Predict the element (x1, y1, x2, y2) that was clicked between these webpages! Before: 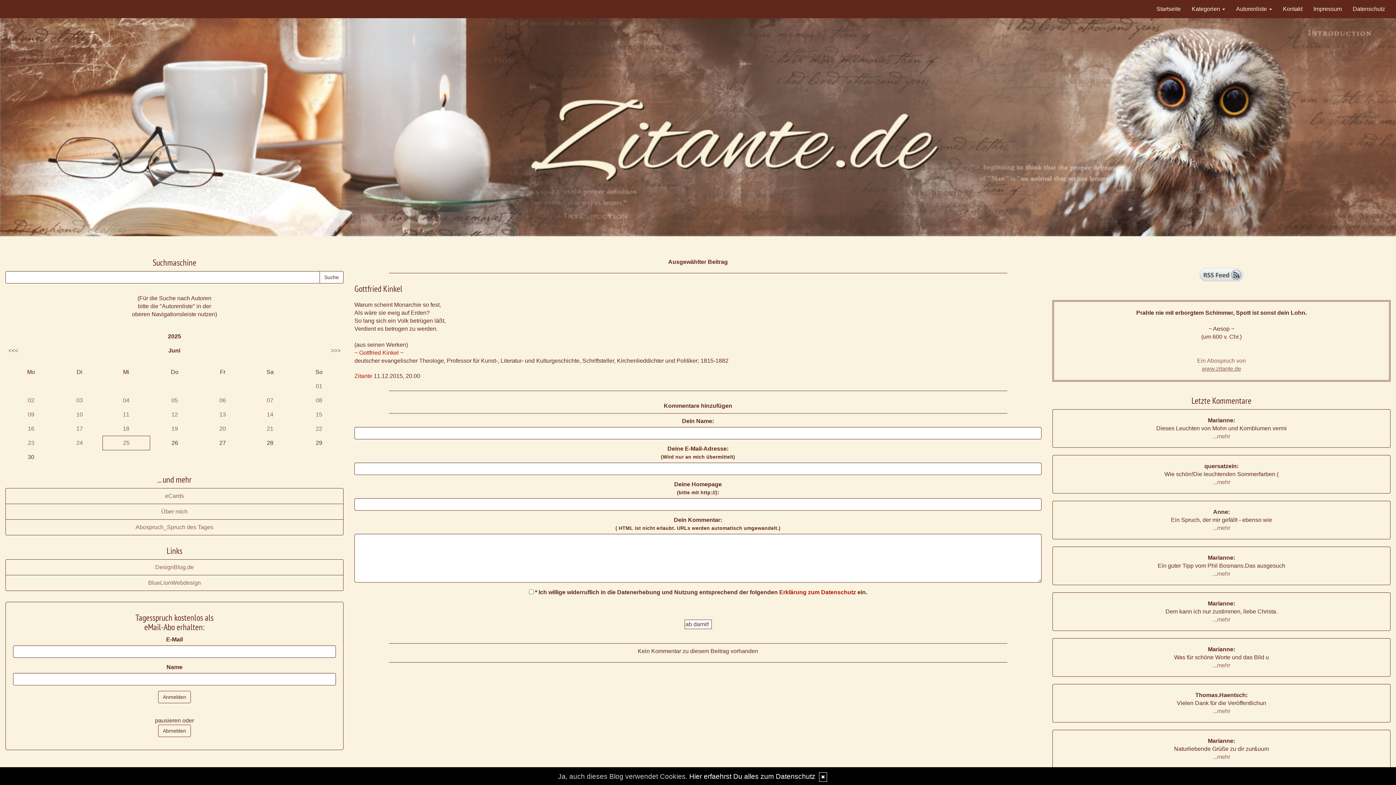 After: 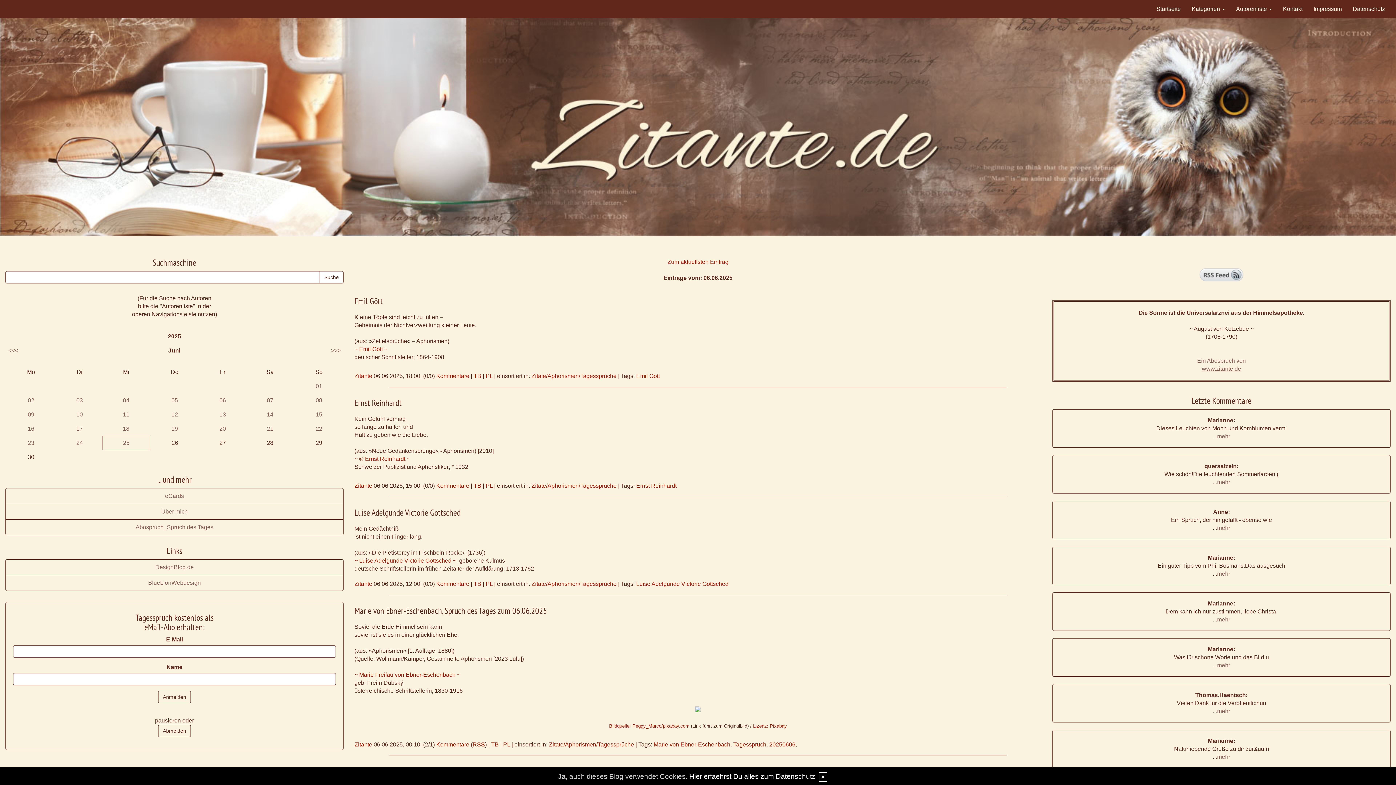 Action: label: 06 bbox: (219, 397, 226, 403)